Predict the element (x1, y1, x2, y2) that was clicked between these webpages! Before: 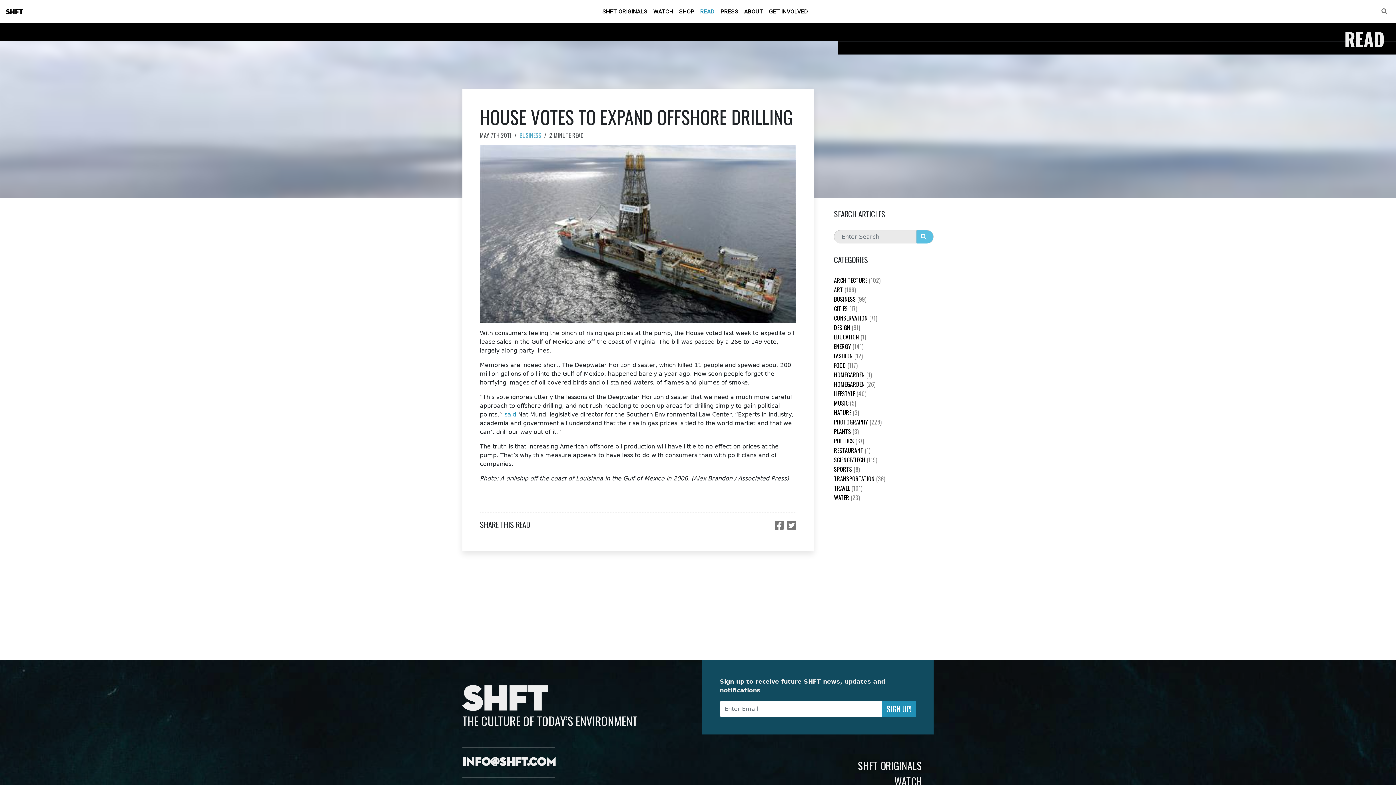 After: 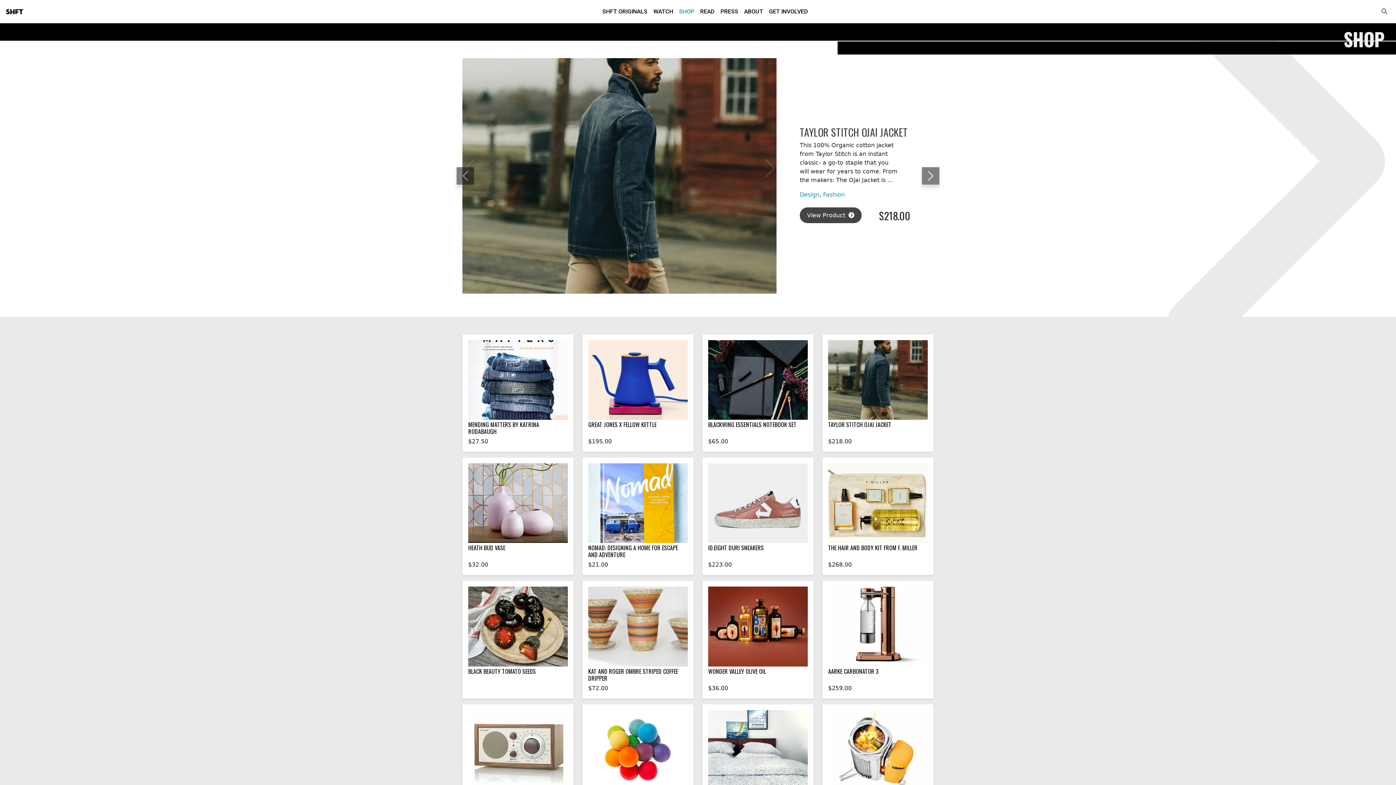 Action: label: SHOP bbox: (676, 4, 697, 18)